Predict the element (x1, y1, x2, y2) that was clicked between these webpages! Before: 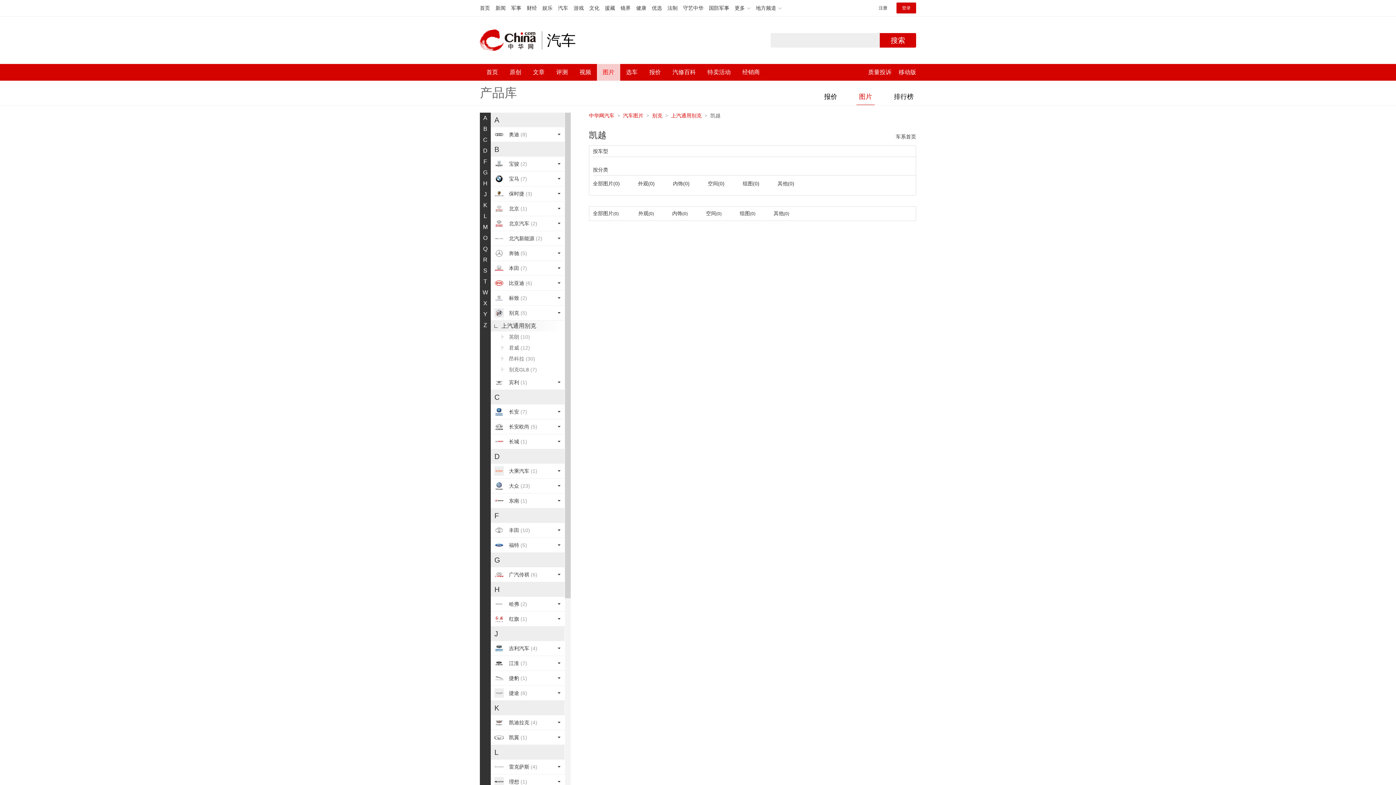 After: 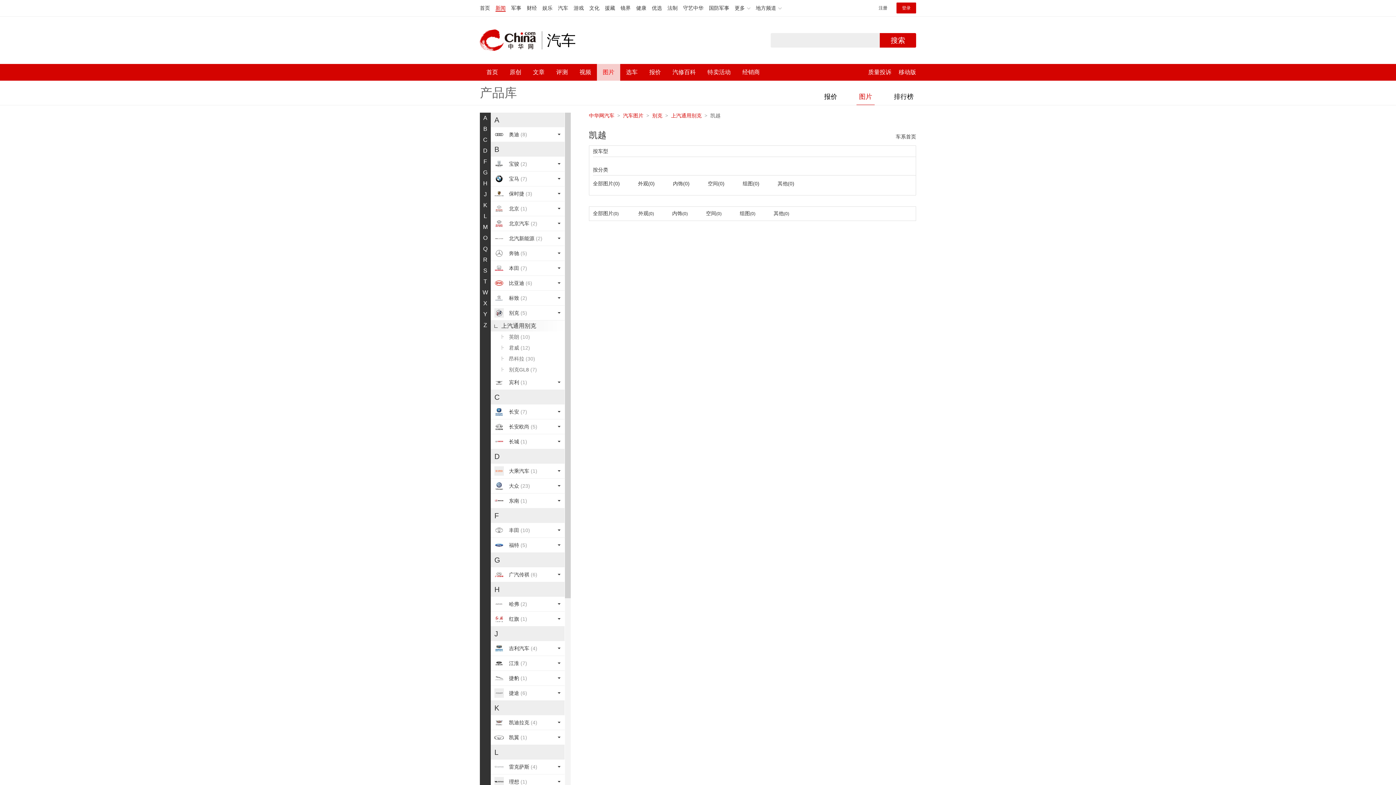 Action: bbox: (495, 5, 505, 10) label: 新闻